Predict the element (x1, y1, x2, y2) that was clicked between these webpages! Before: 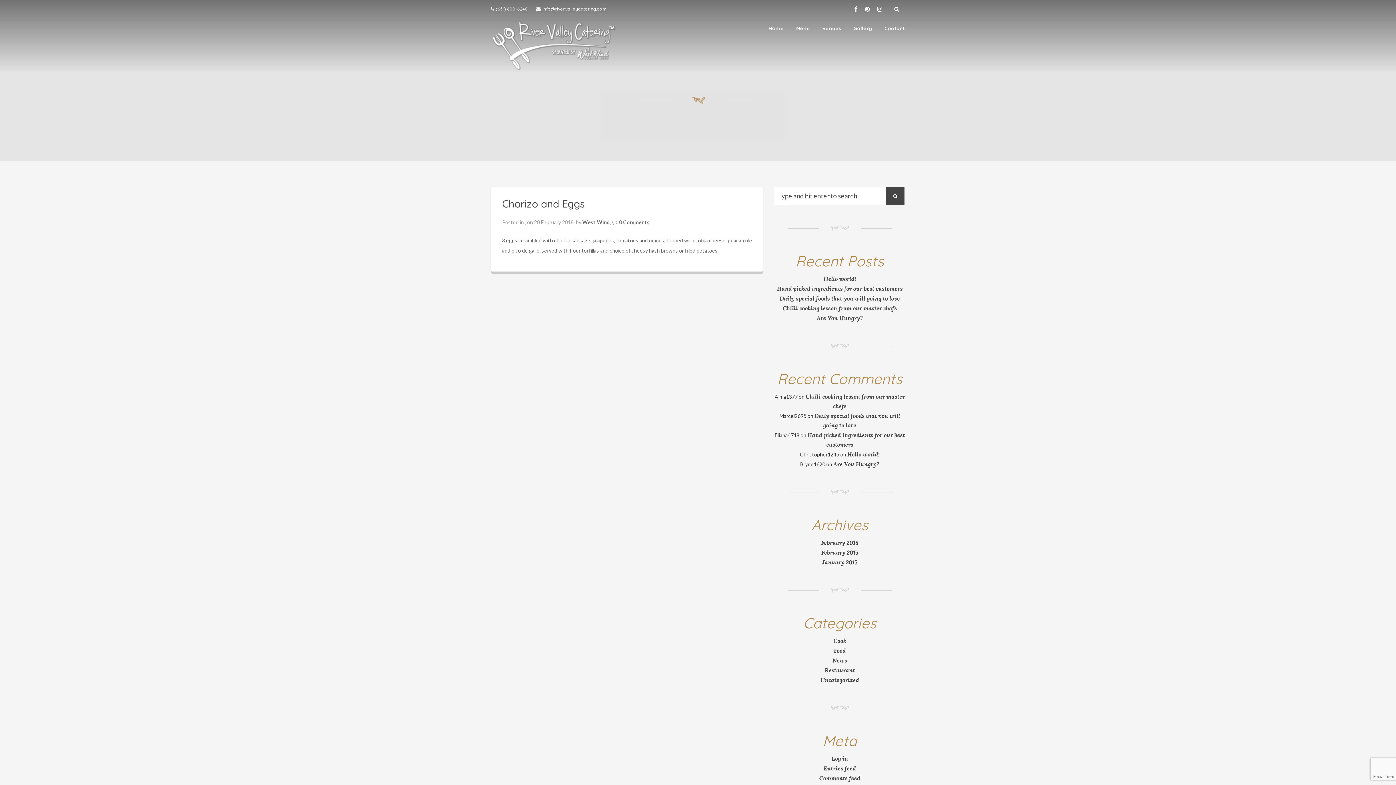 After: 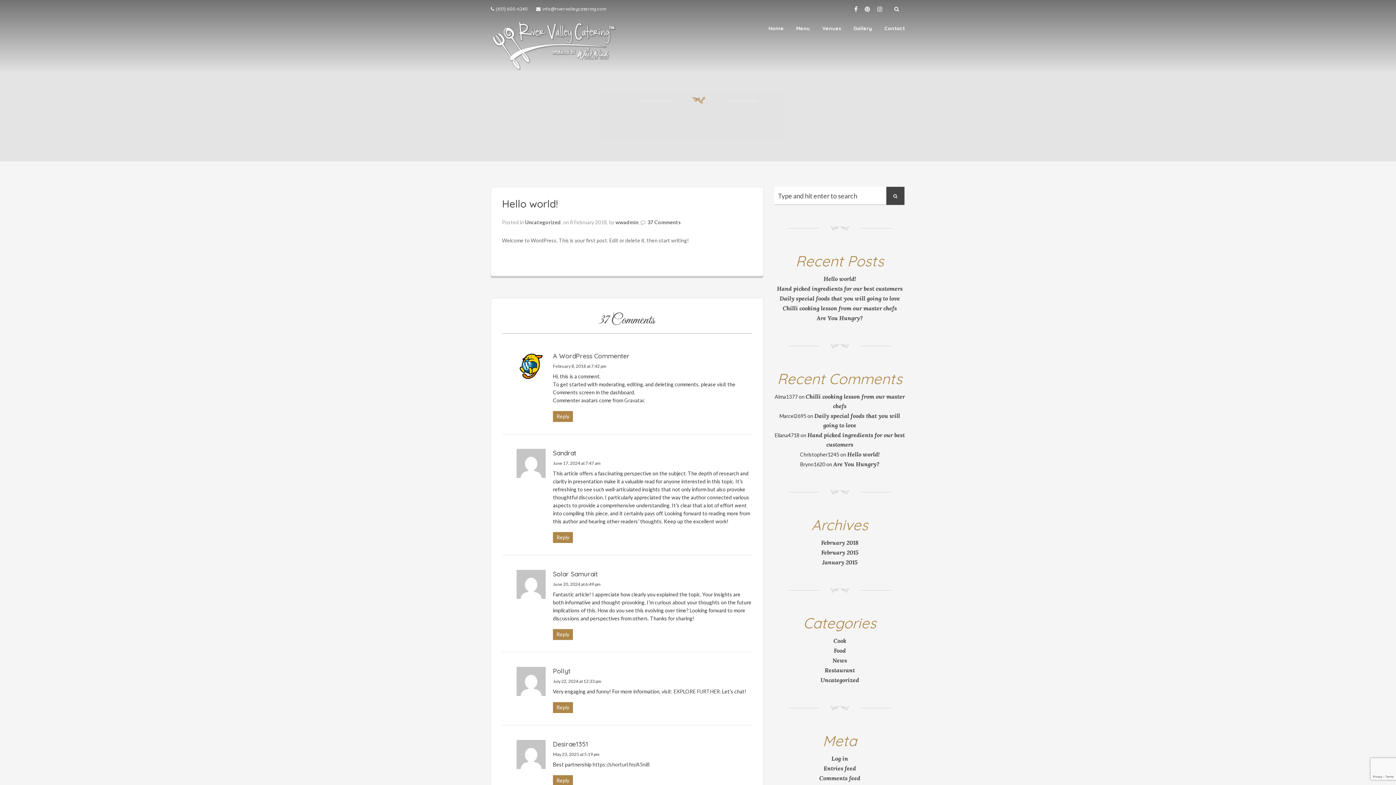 Action: bbox: (823, 275, 856, 282) label: Hello world!